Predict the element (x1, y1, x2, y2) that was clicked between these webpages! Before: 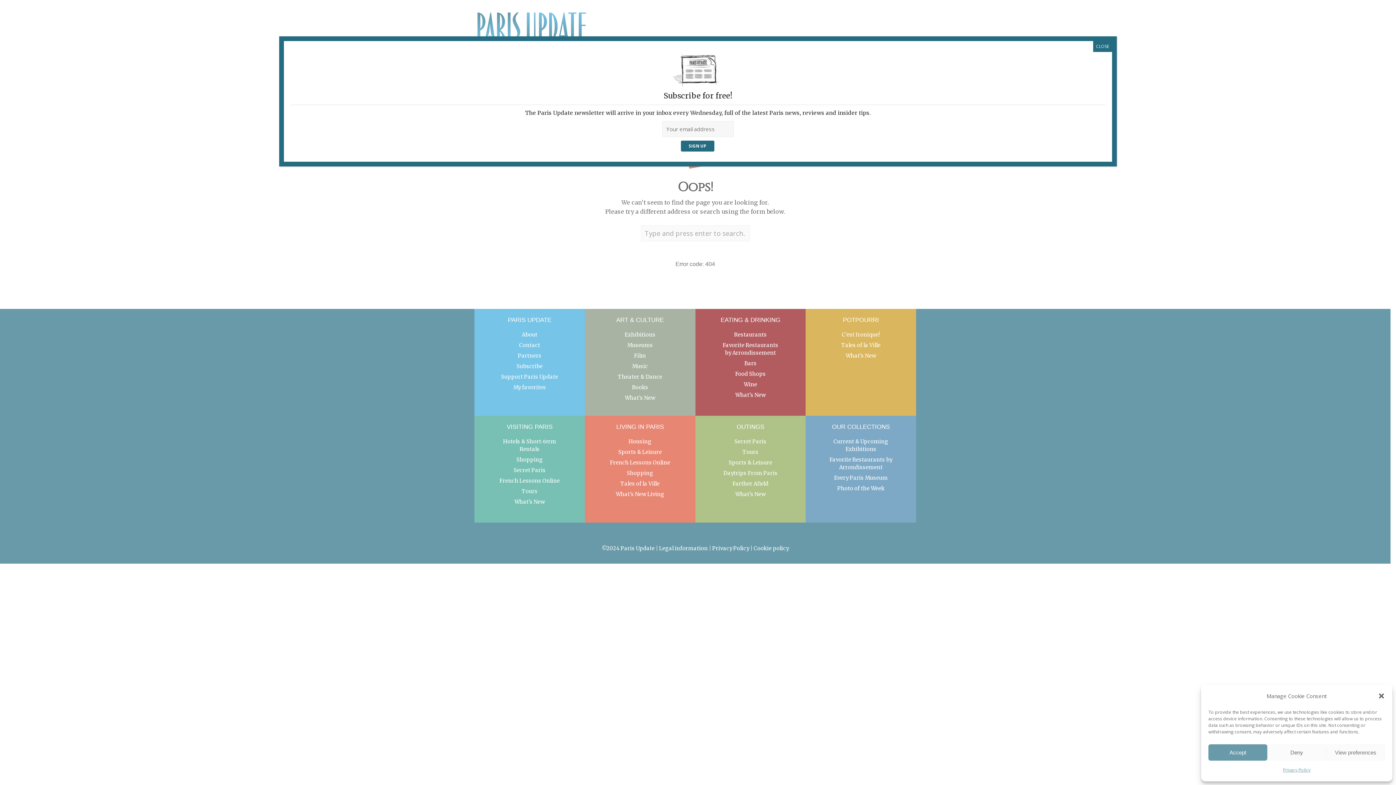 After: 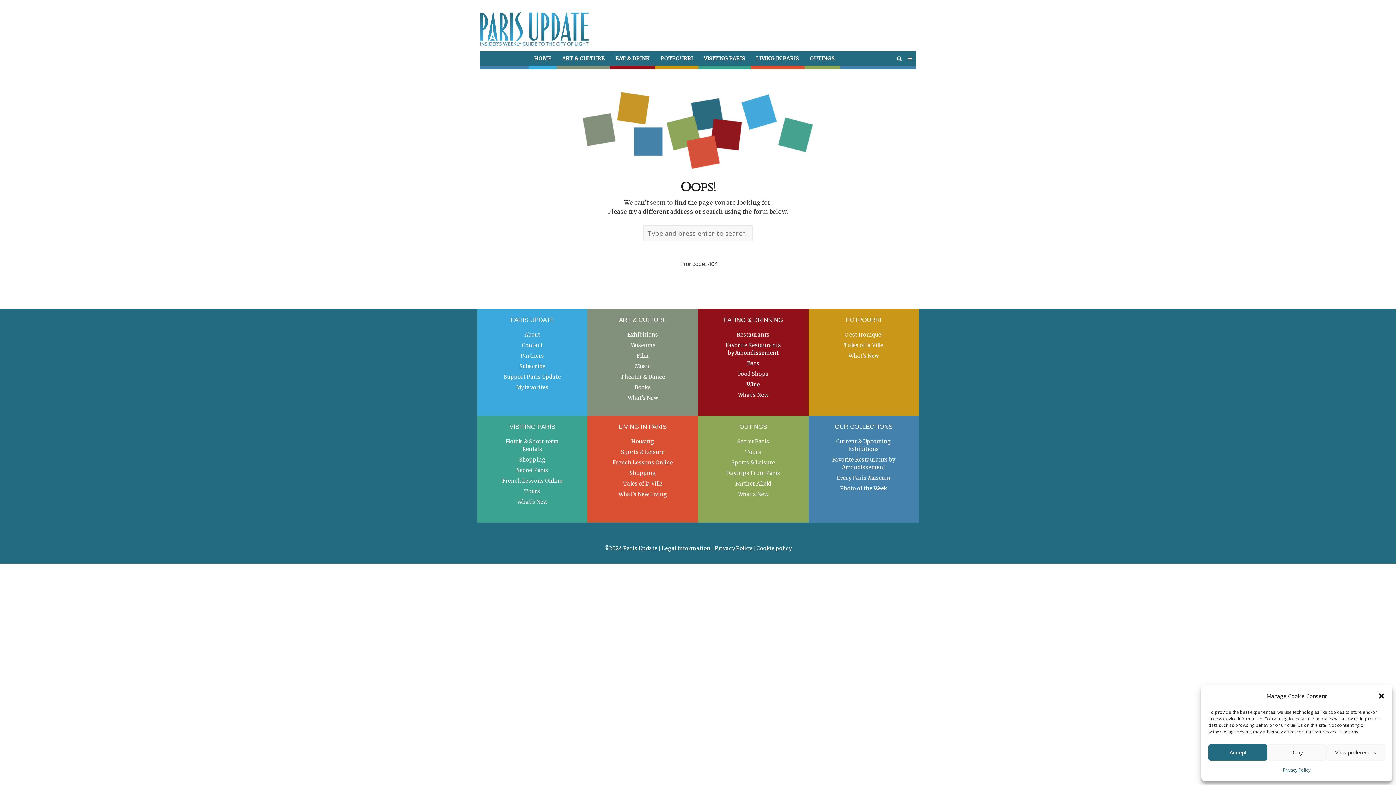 Action: label: Close bbox: (1093, 41, 1112, 52)